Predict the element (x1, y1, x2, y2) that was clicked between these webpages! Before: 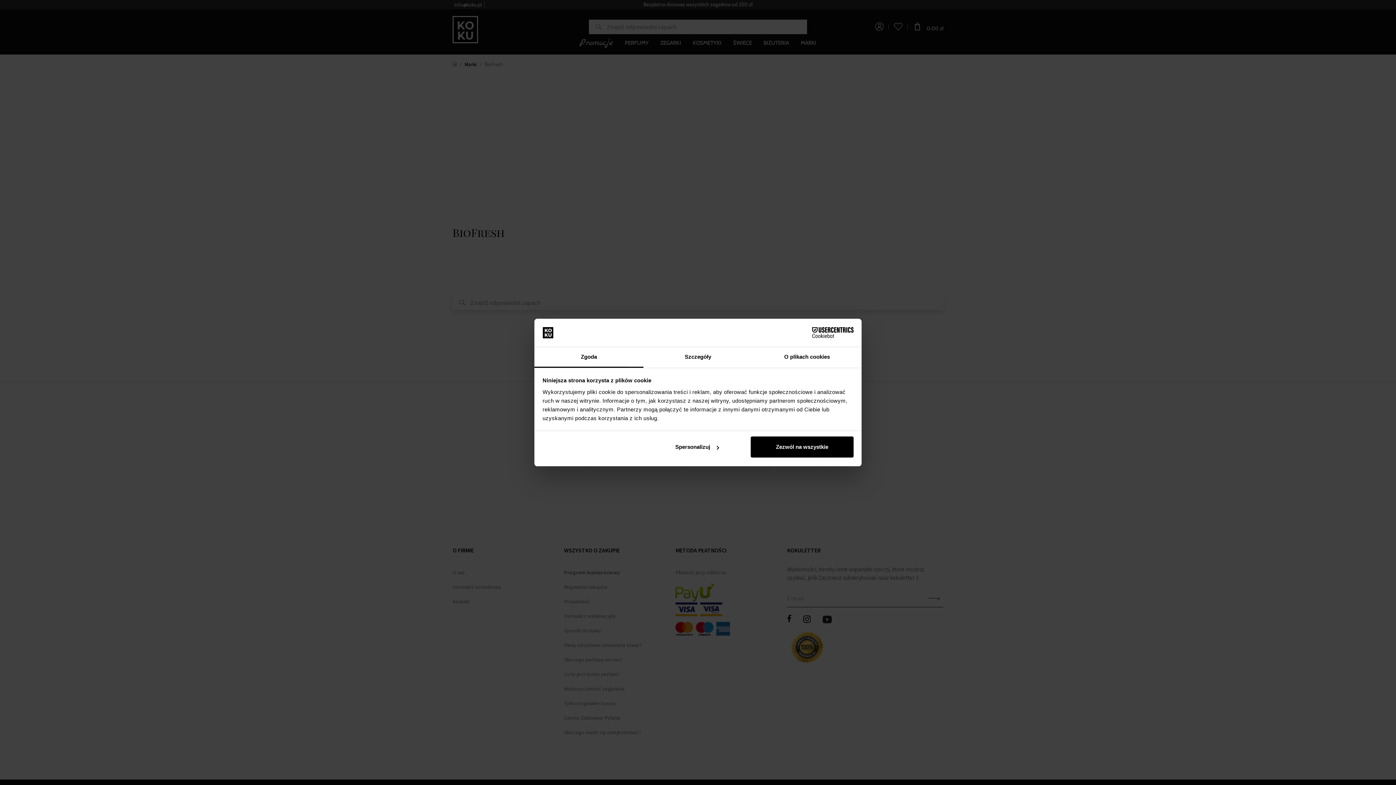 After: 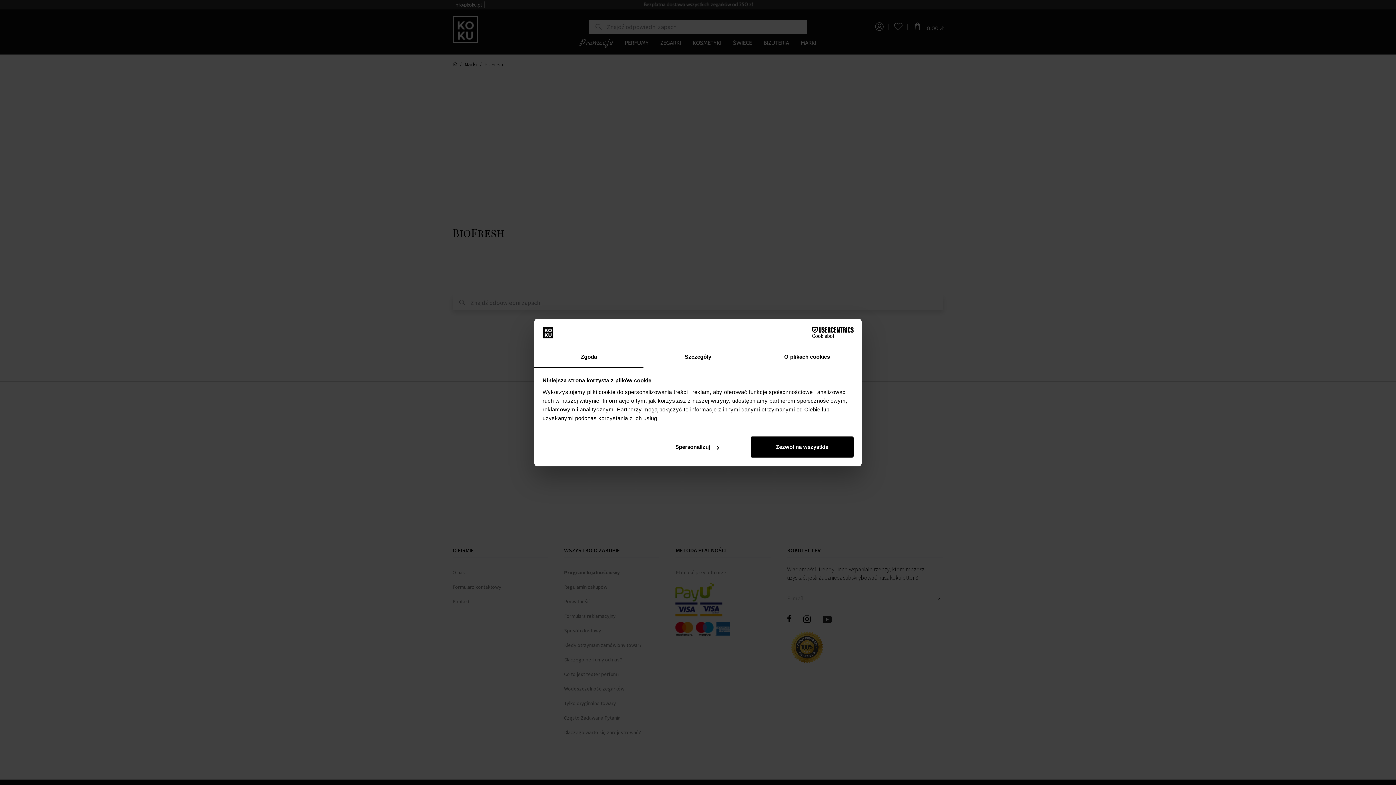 Action: label: Zgoda bbox: (534, 347, 643, 367)